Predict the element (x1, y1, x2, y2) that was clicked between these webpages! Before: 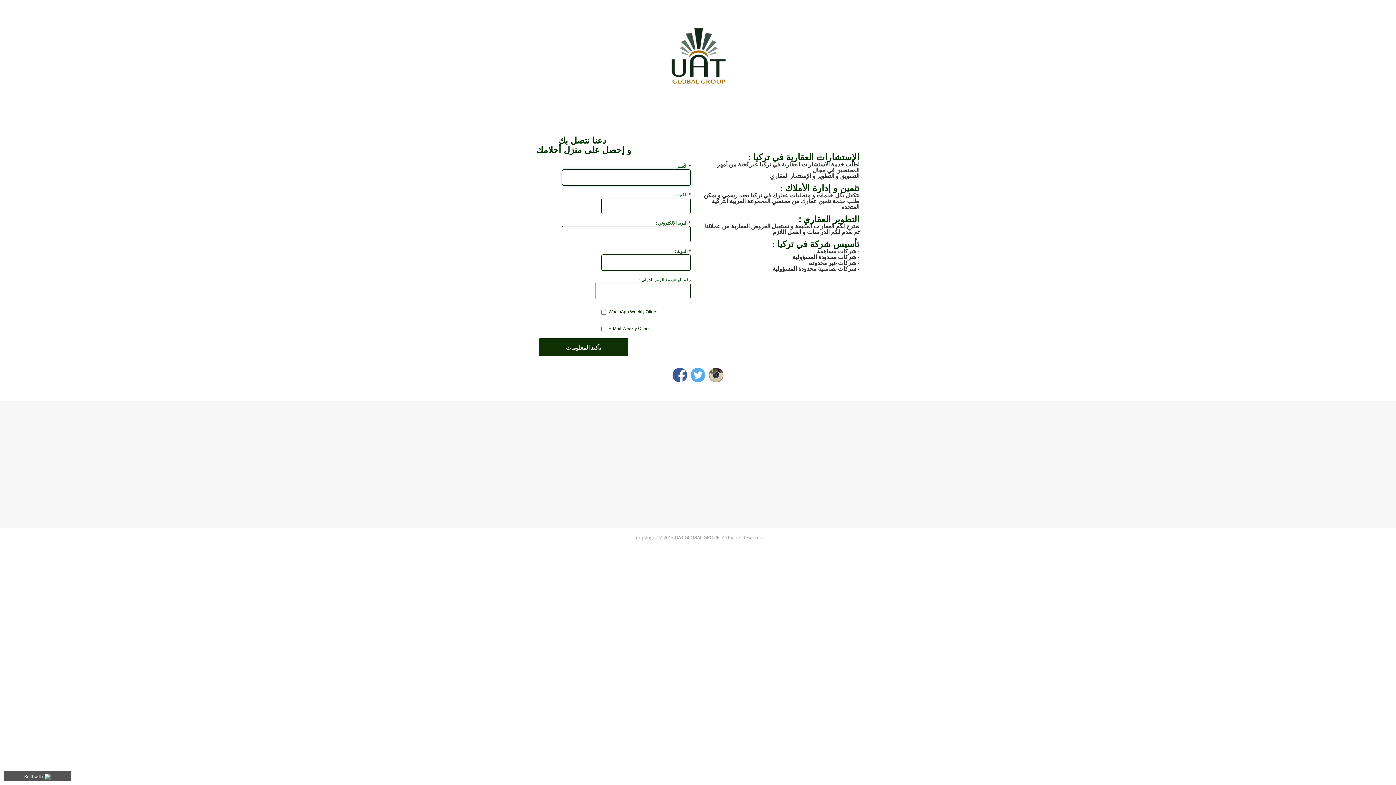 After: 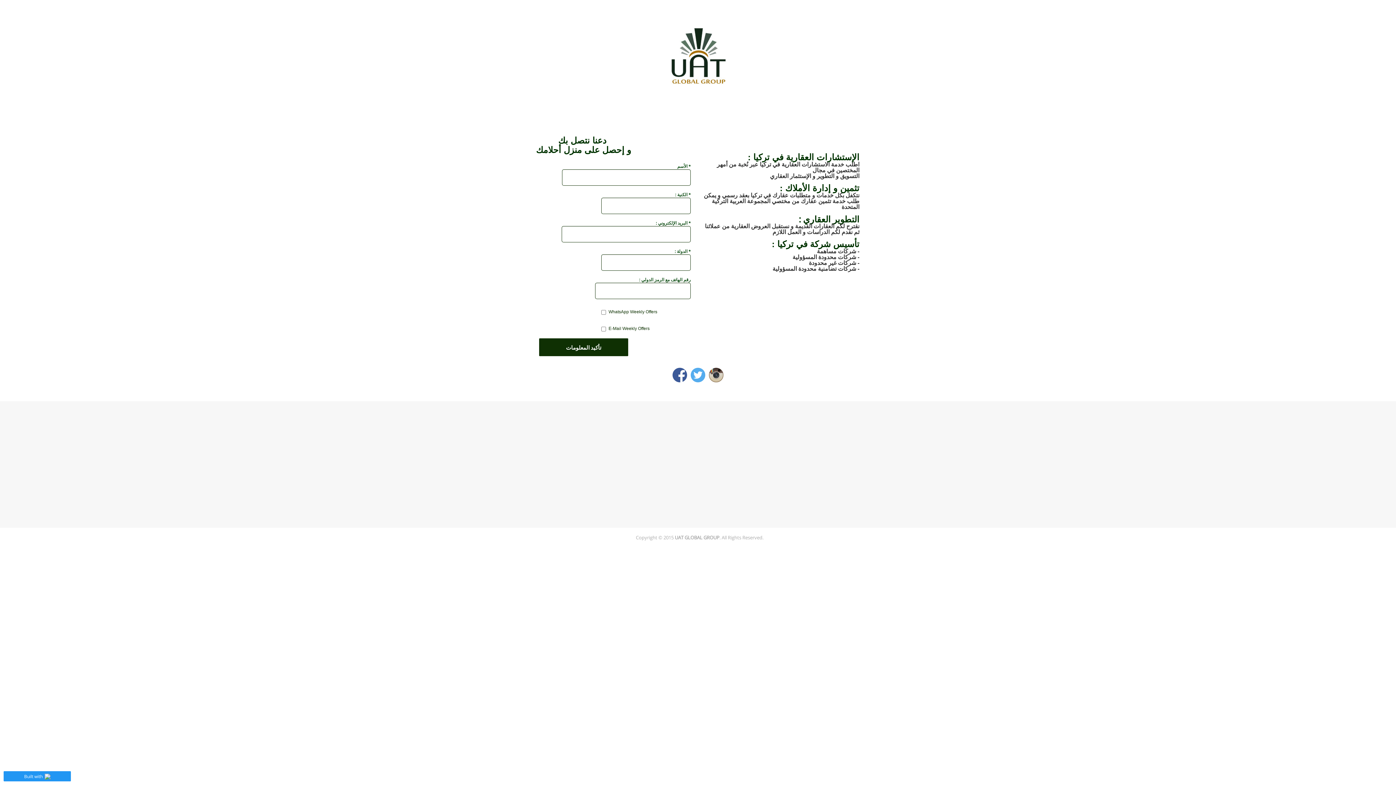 Action: label: Built with  bbox: (3, 771, 70, 781)